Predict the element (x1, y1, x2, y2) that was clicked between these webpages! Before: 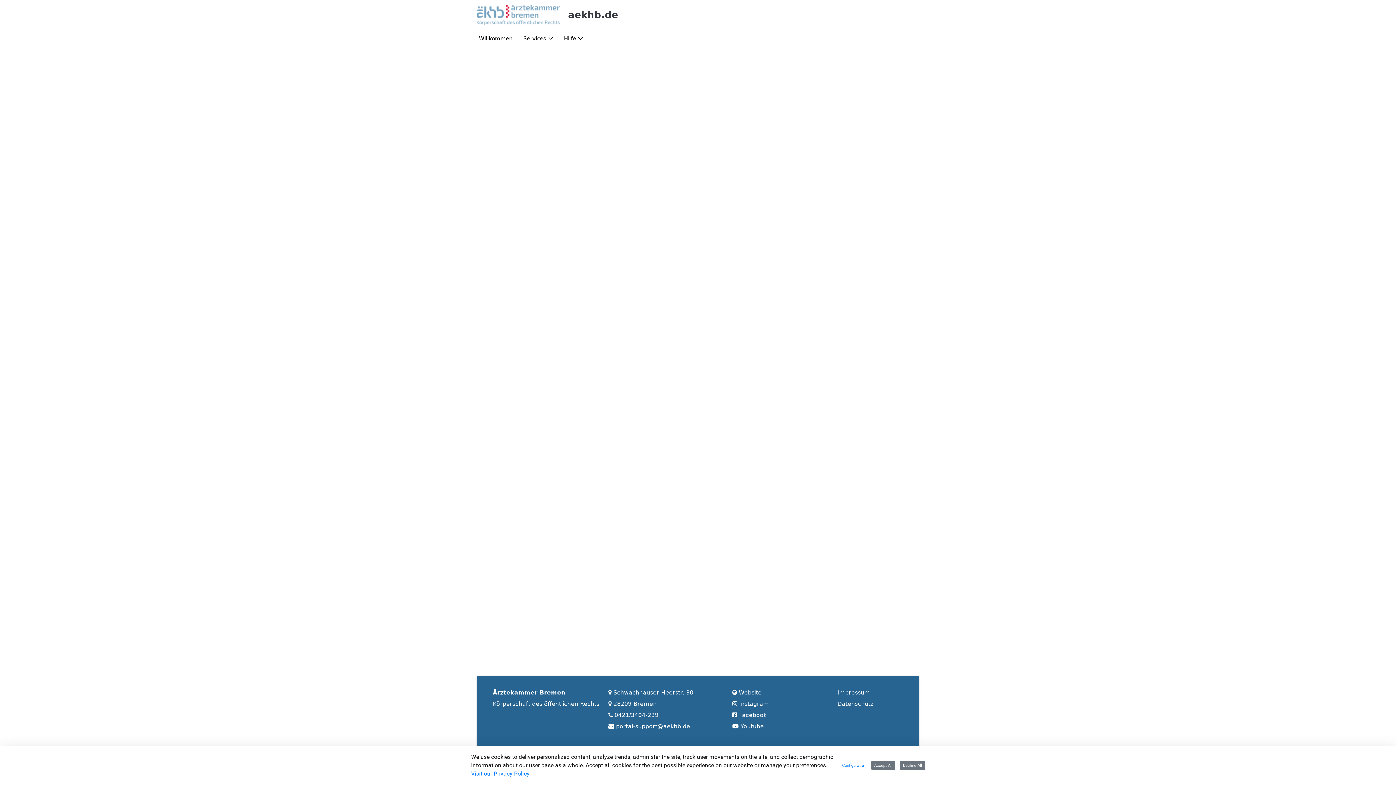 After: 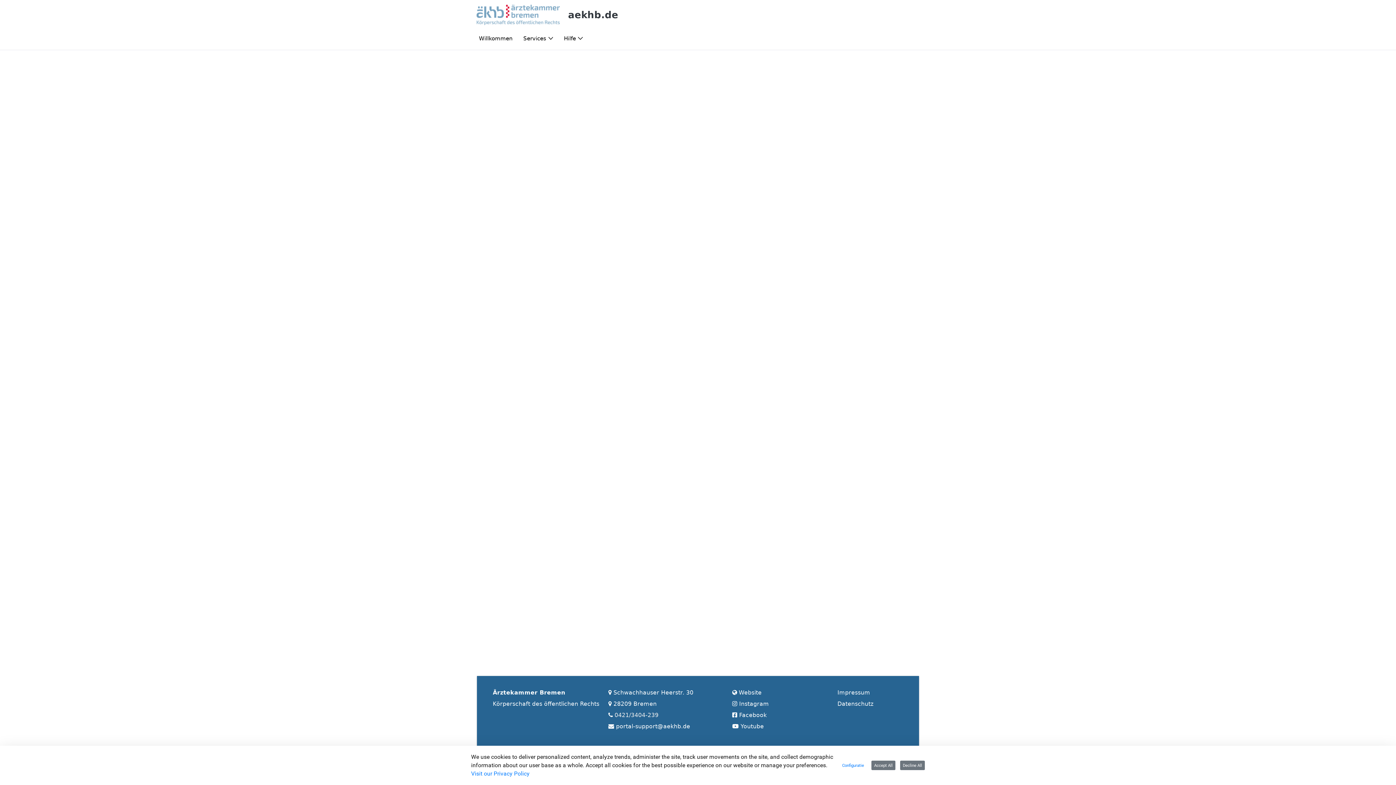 Action: bbox: (614, 712, 658, 718) label: 0421/3404-239